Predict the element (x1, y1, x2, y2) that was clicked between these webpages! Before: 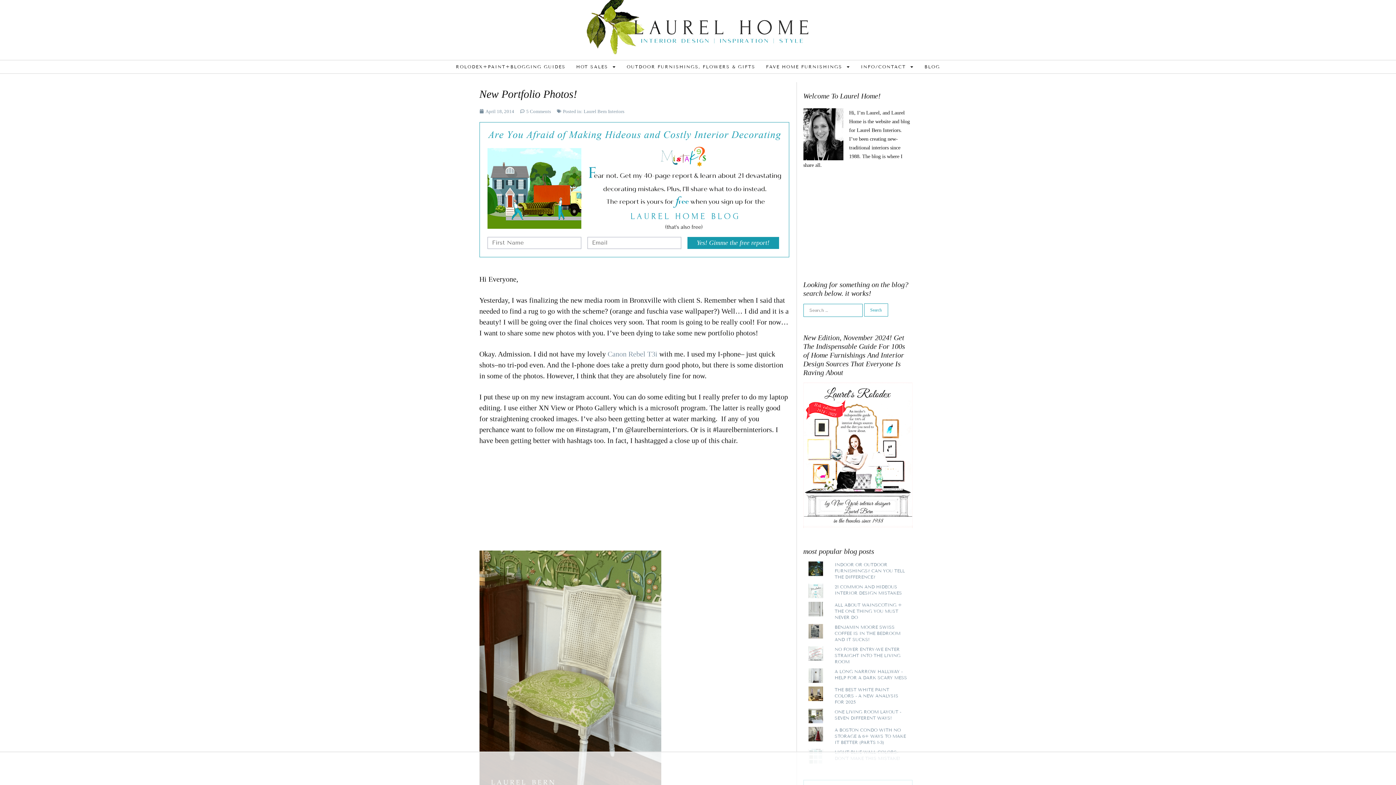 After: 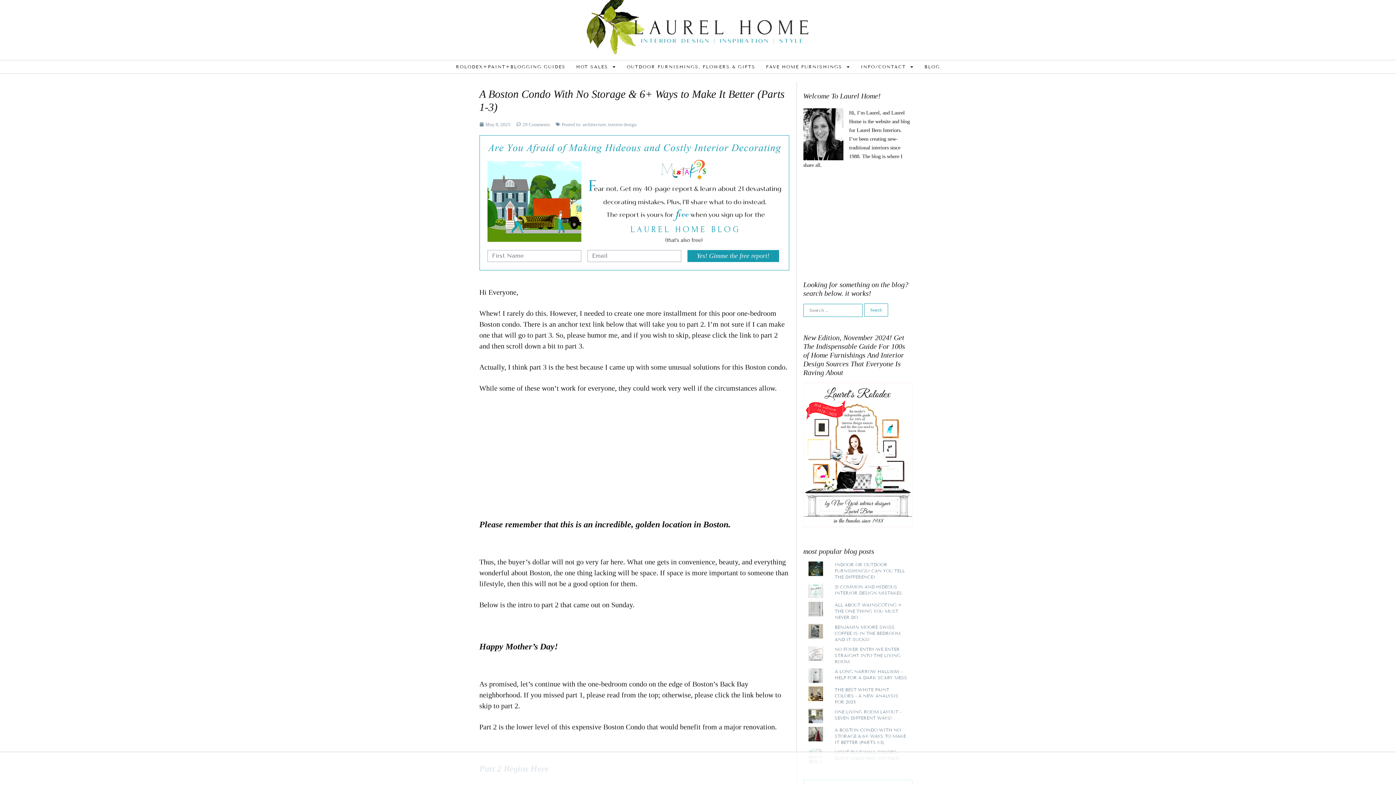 Action: label: A BOSTON CONDO WITH NO STORAGE & 6+ WAYS TO MAKE IT BETTER (PARTS 1-3) bbox: (834, 727, 906, 745)